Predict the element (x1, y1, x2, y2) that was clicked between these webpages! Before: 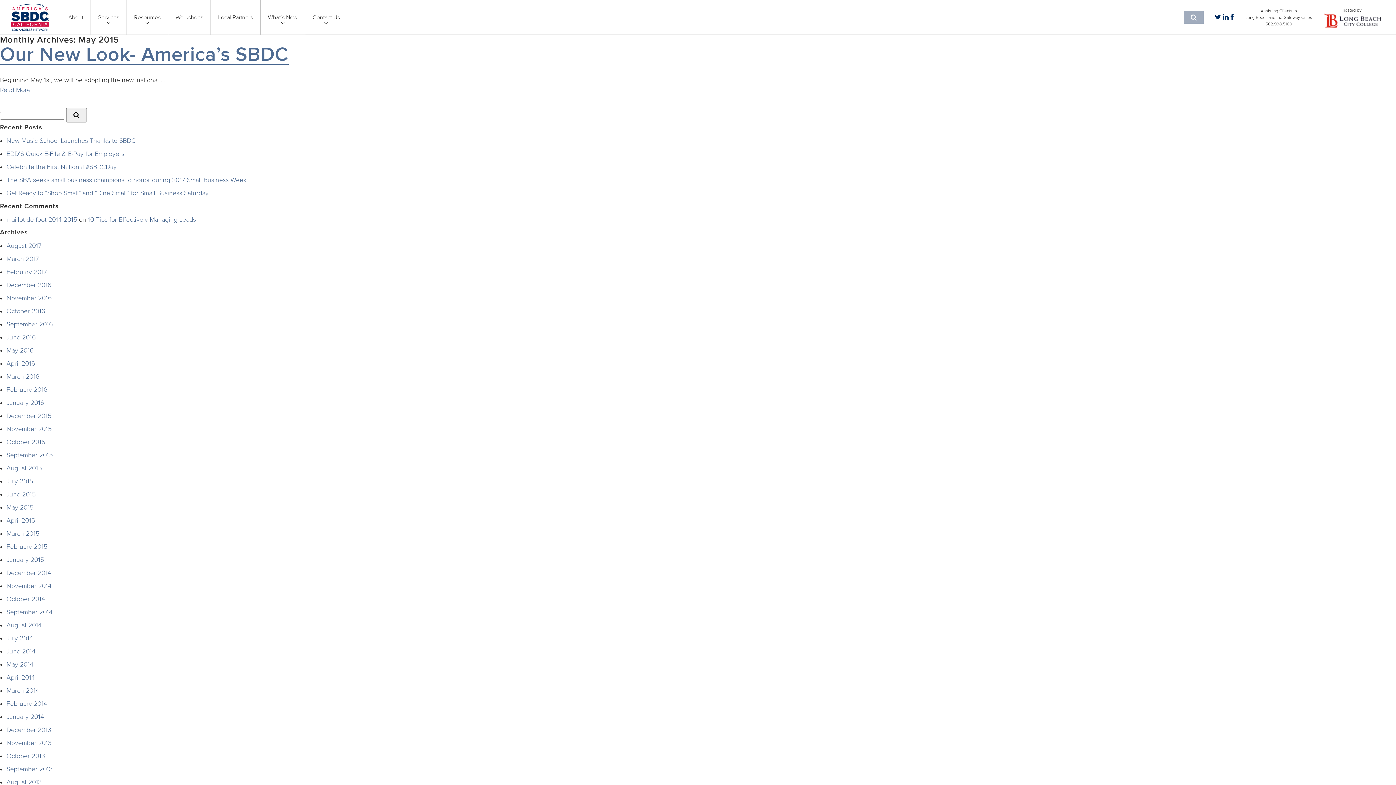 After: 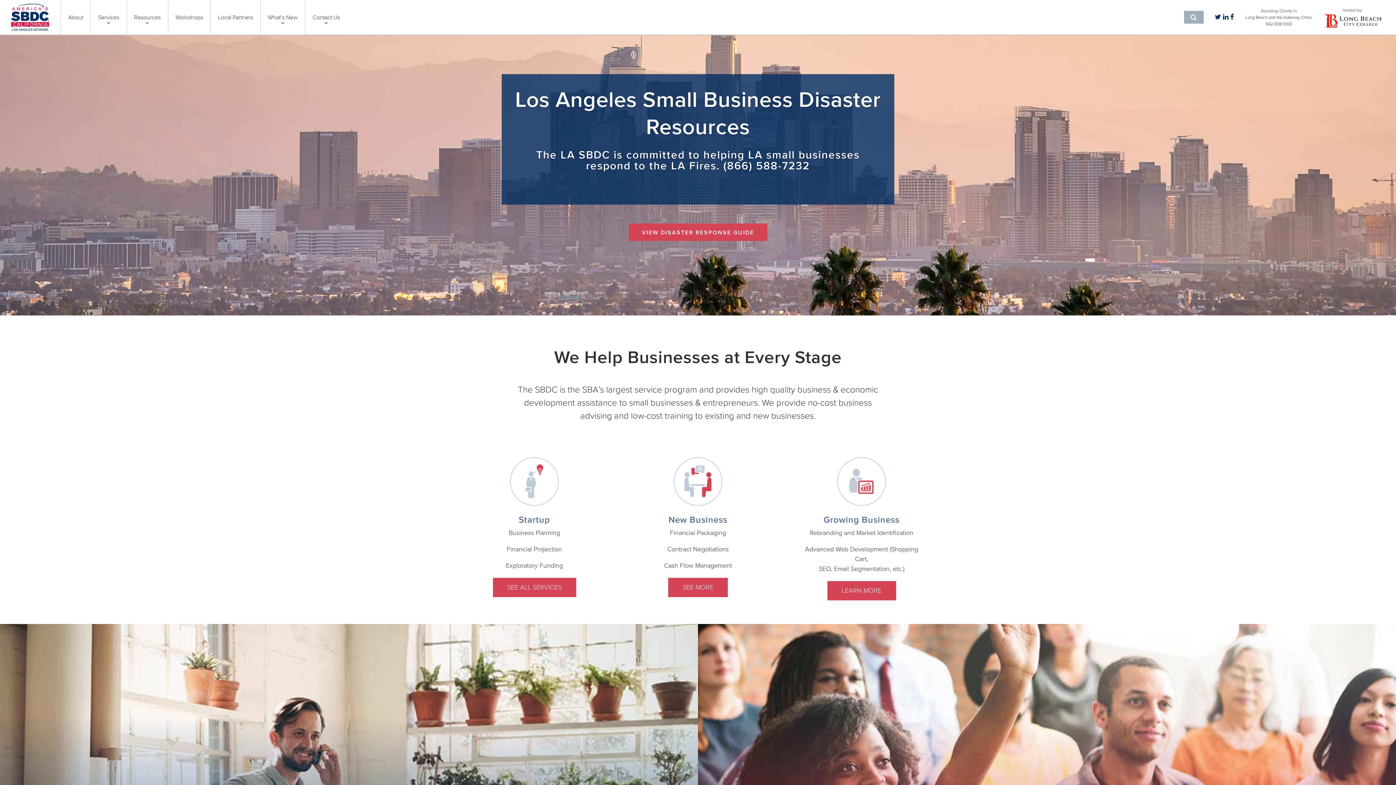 Action: bbox: (10, 22, 49, 32)